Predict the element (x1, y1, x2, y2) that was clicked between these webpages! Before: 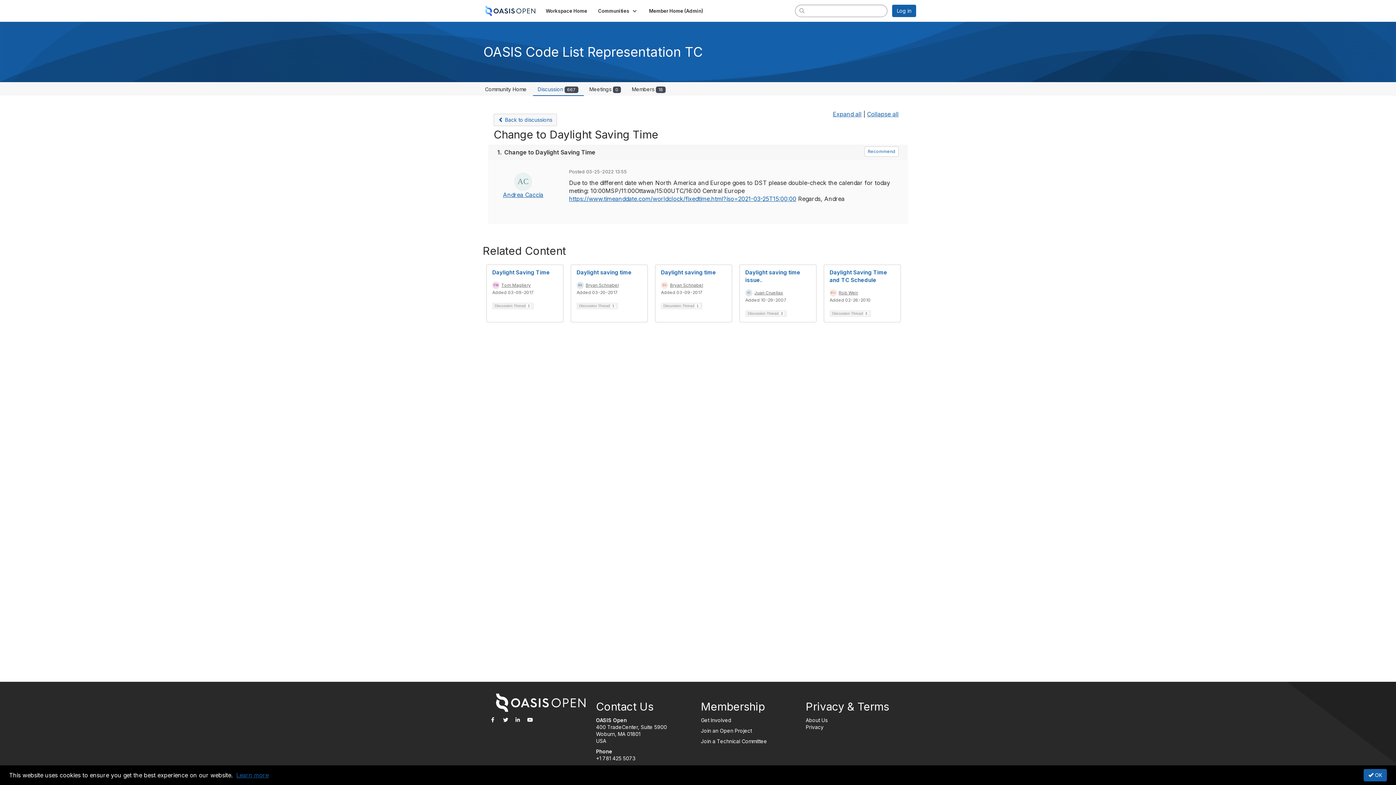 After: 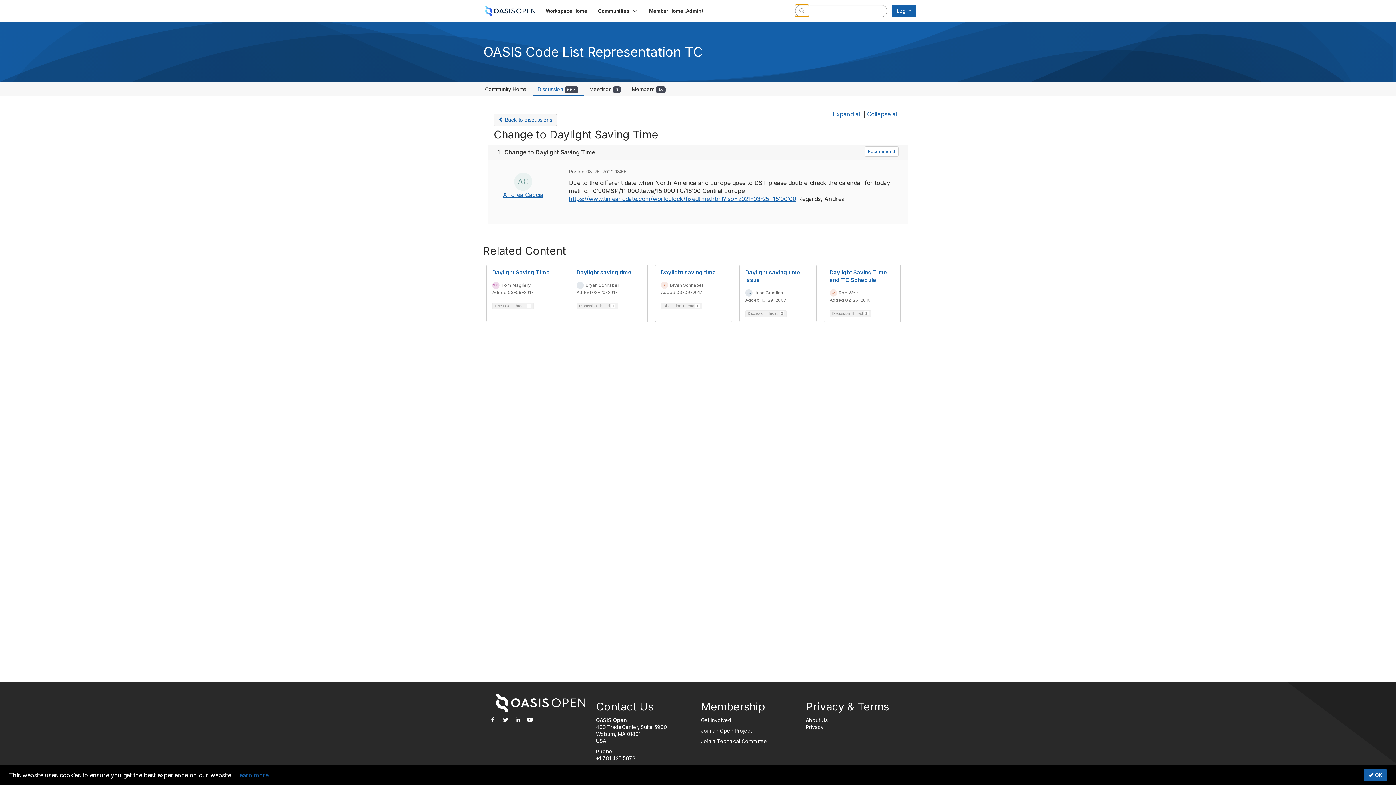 Action: bbox: (795, 4, 809, 16) label: search